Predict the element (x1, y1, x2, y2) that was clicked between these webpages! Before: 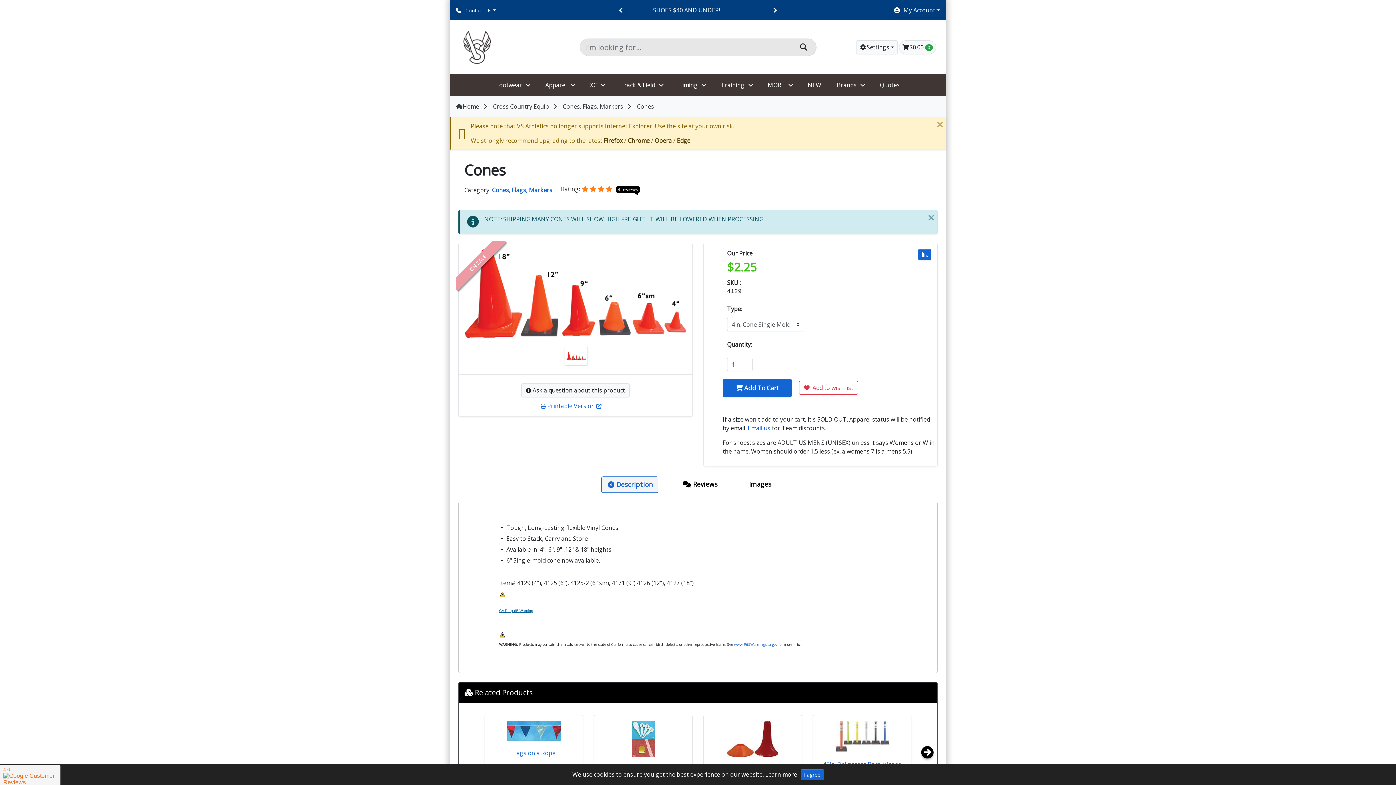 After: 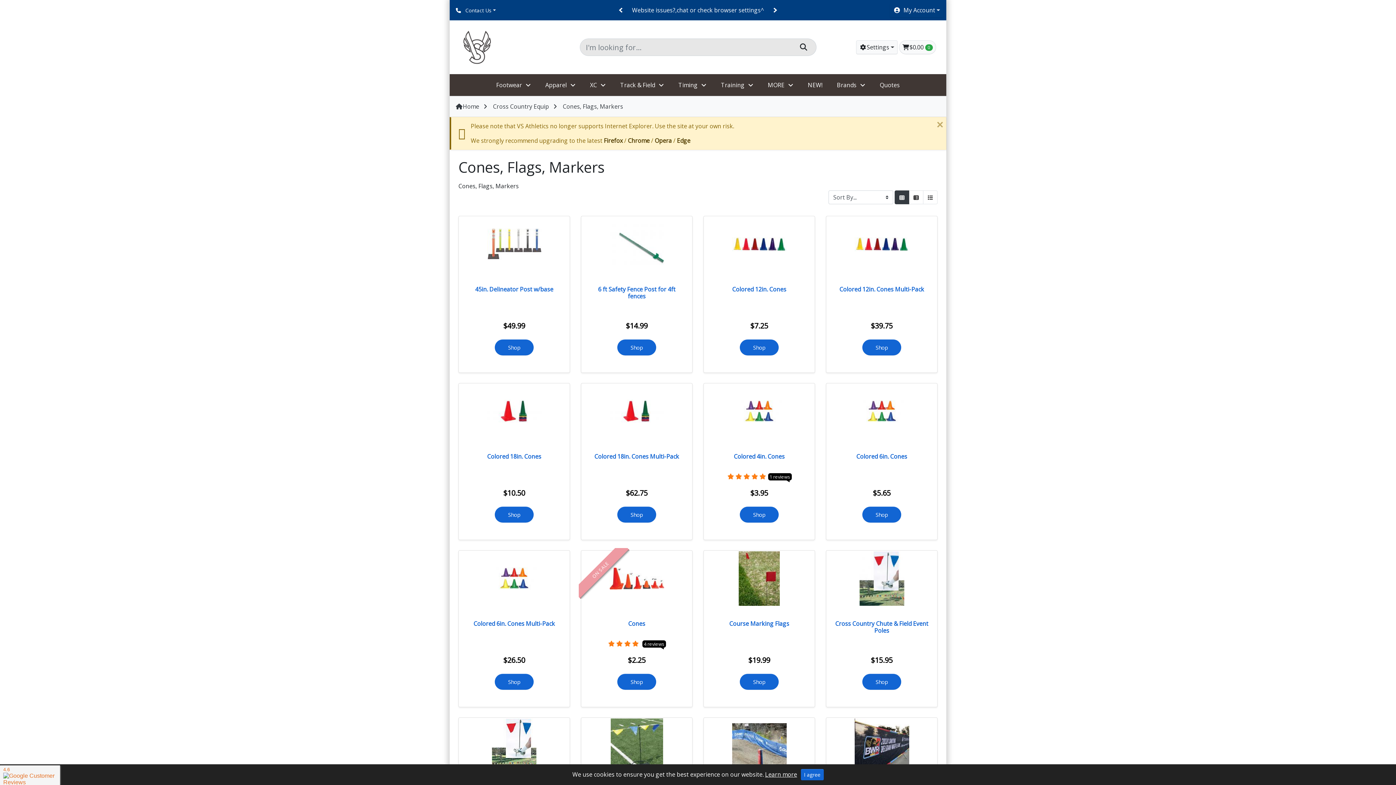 Action: label: Cones, Flags, Markers bbox: (562, 102, 623, 110)